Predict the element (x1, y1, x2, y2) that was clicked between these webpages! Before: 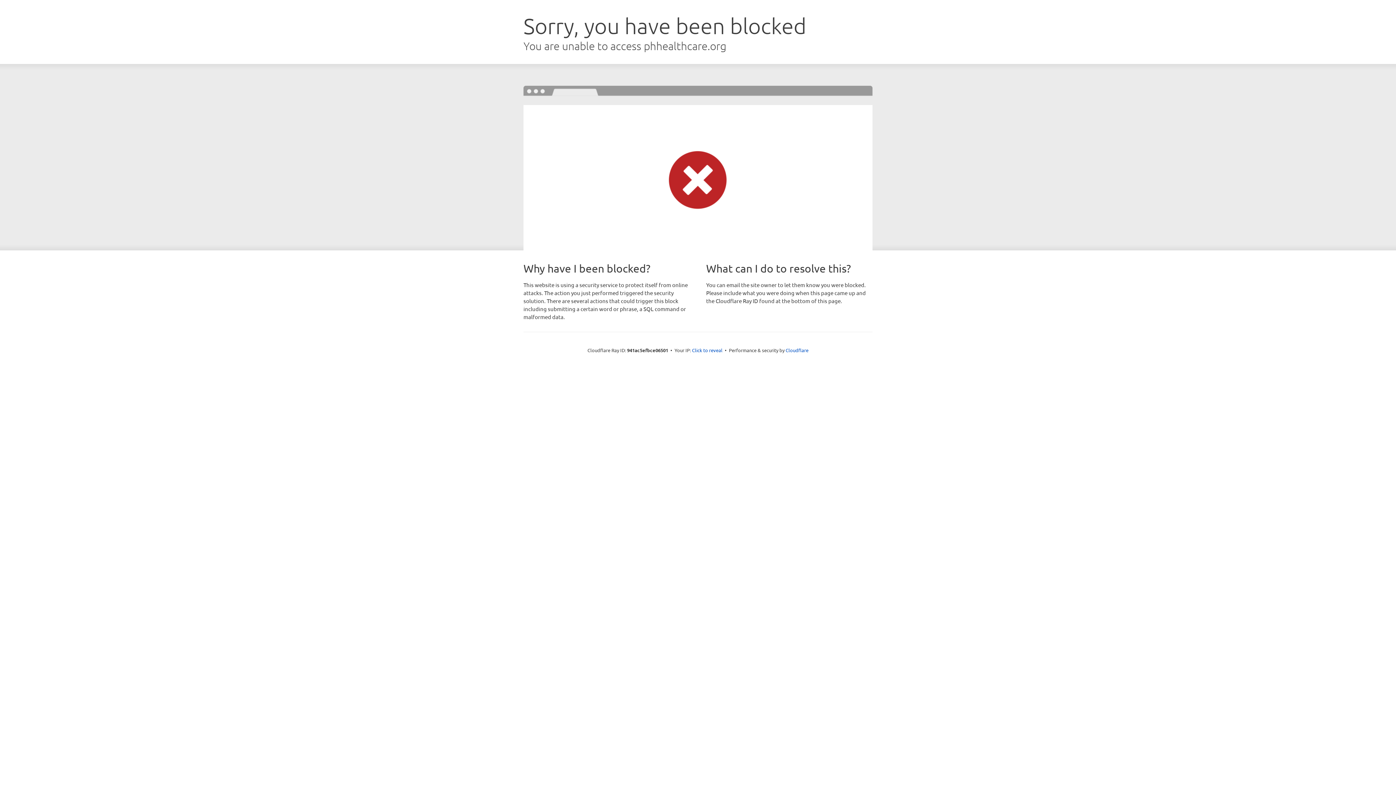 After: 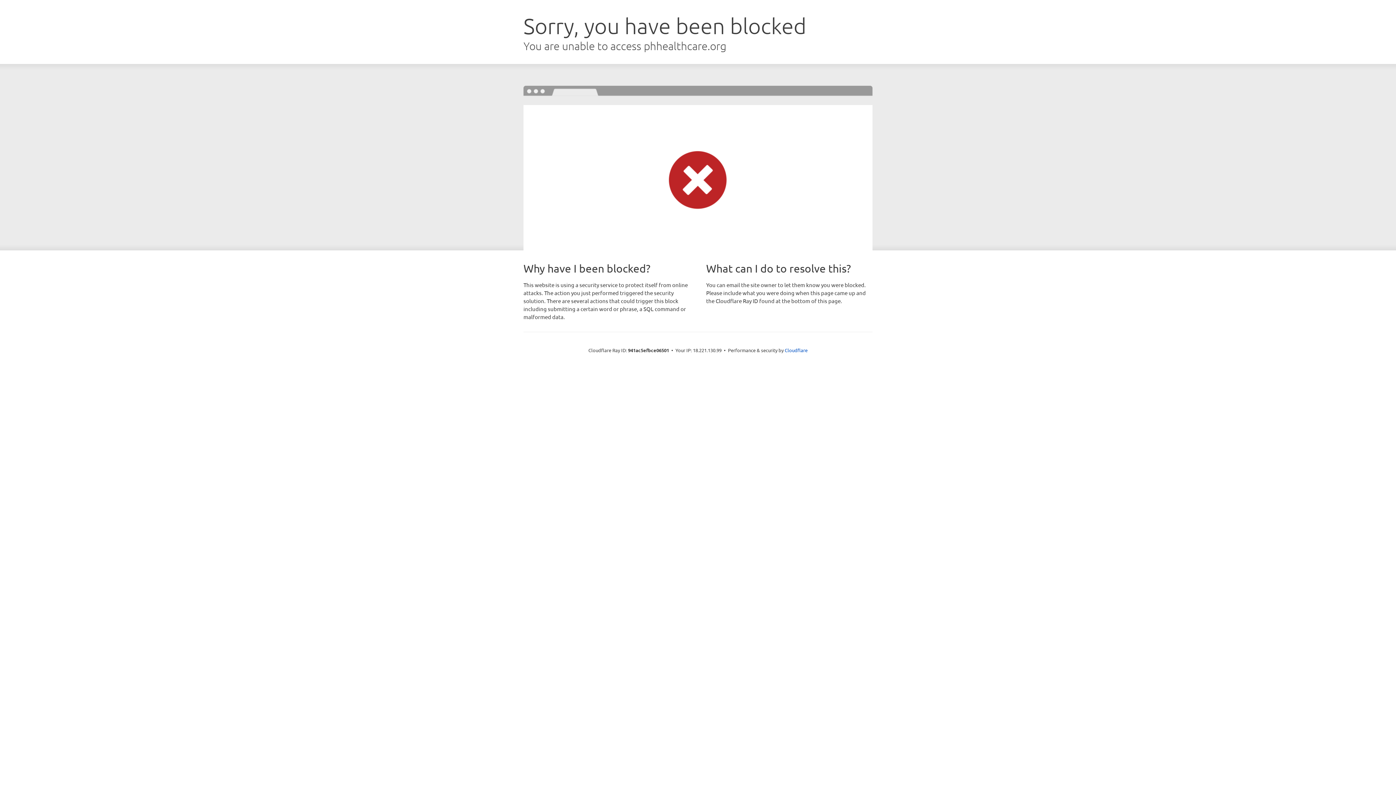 Action: label: Click to reveal bbox: (692, 346, 722, 353)